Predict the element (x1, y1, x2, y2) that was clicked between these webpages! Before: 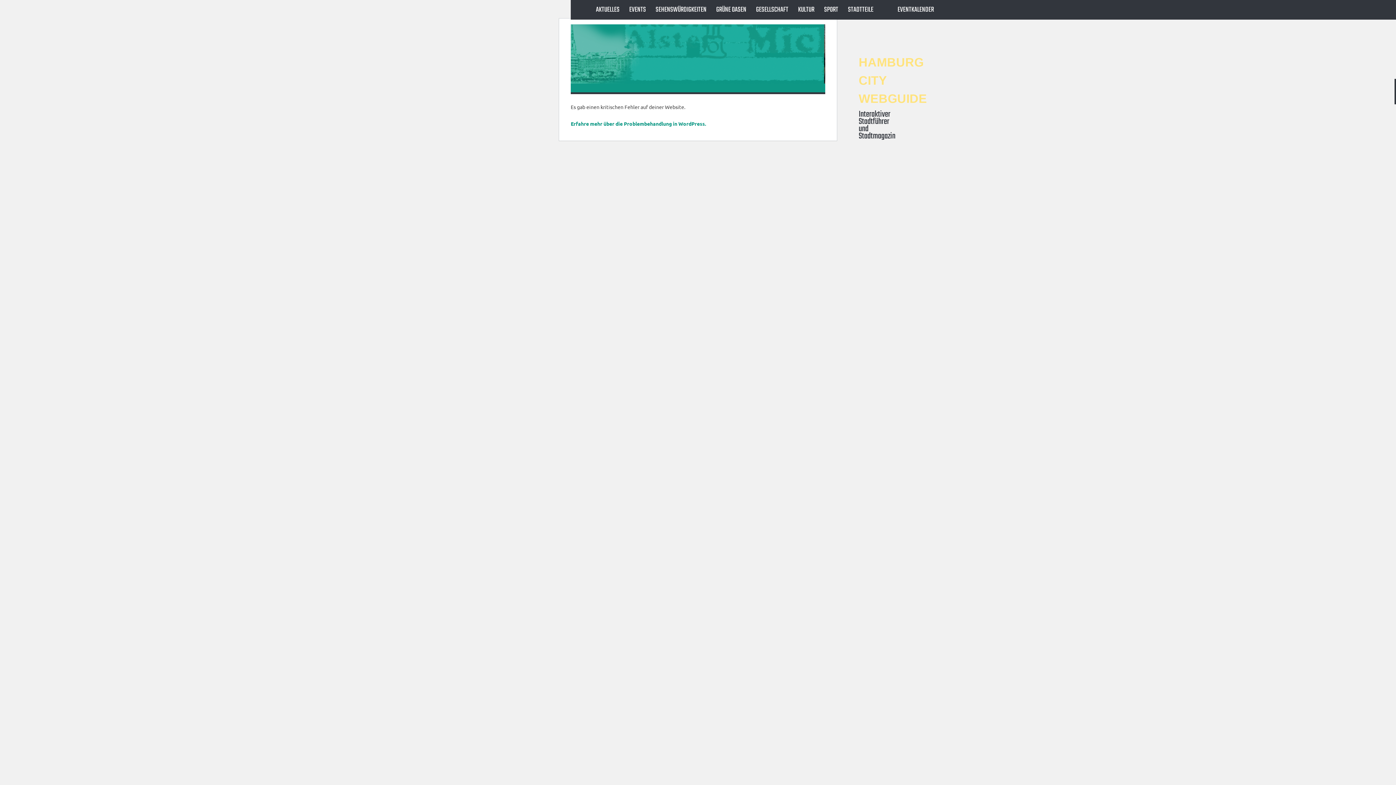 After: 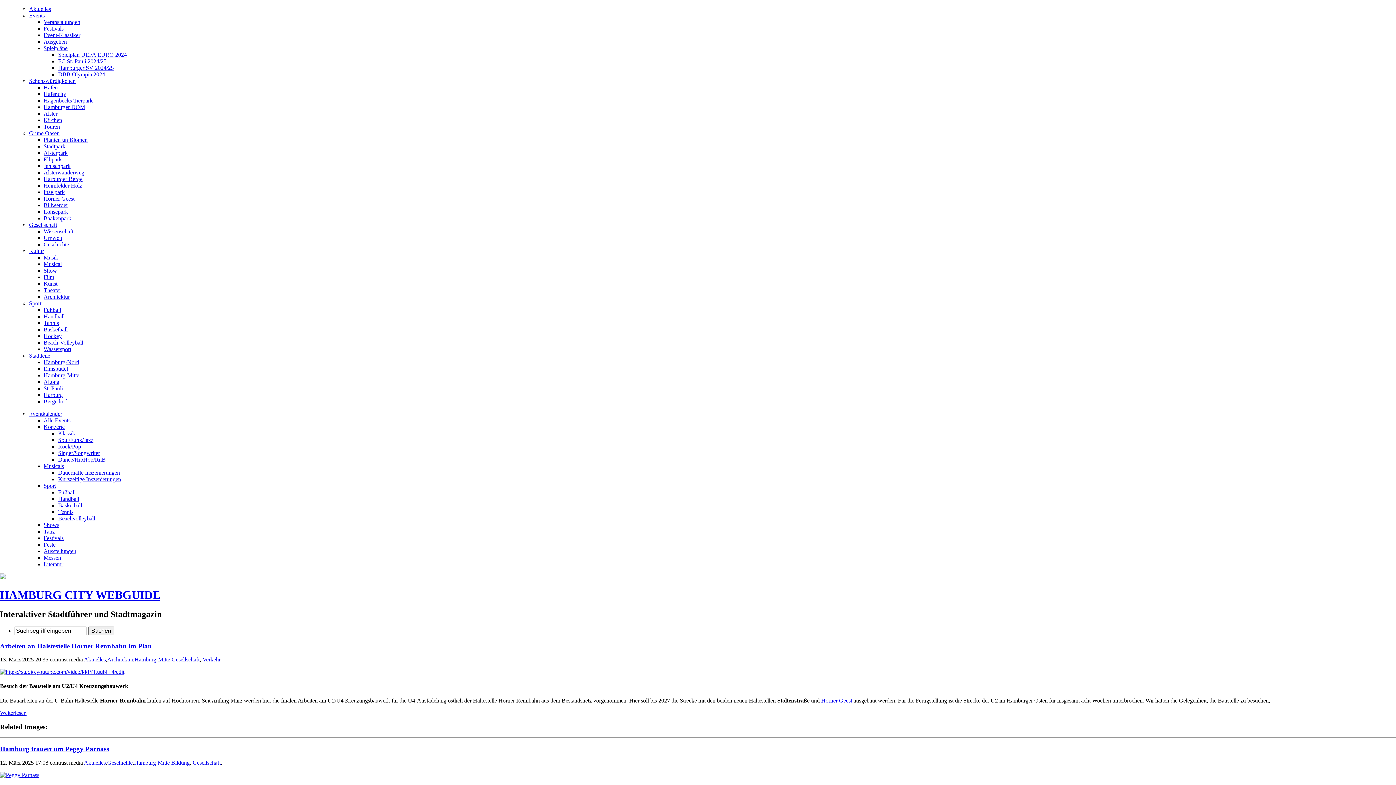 Action: label: STADTTEILE bbox: (845, 0, 875, 19)